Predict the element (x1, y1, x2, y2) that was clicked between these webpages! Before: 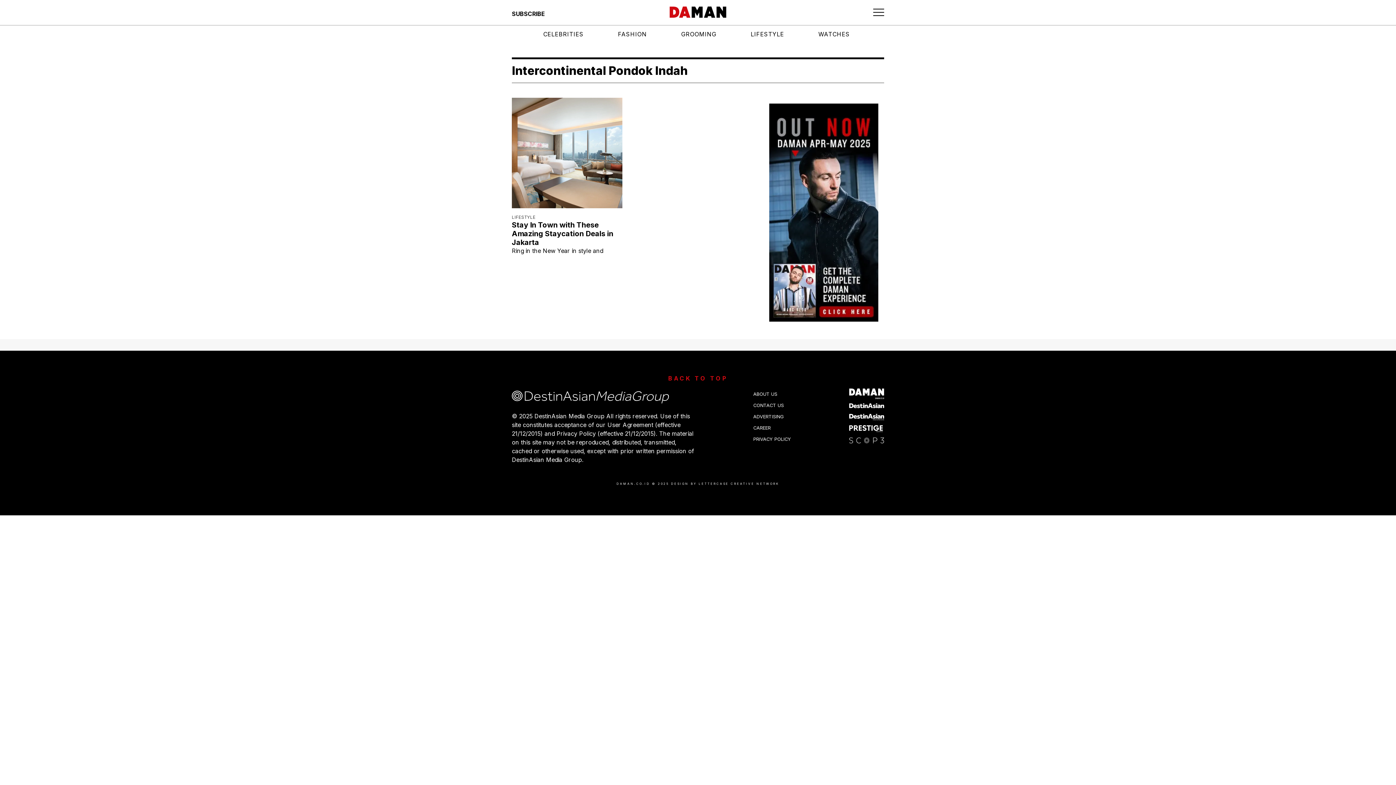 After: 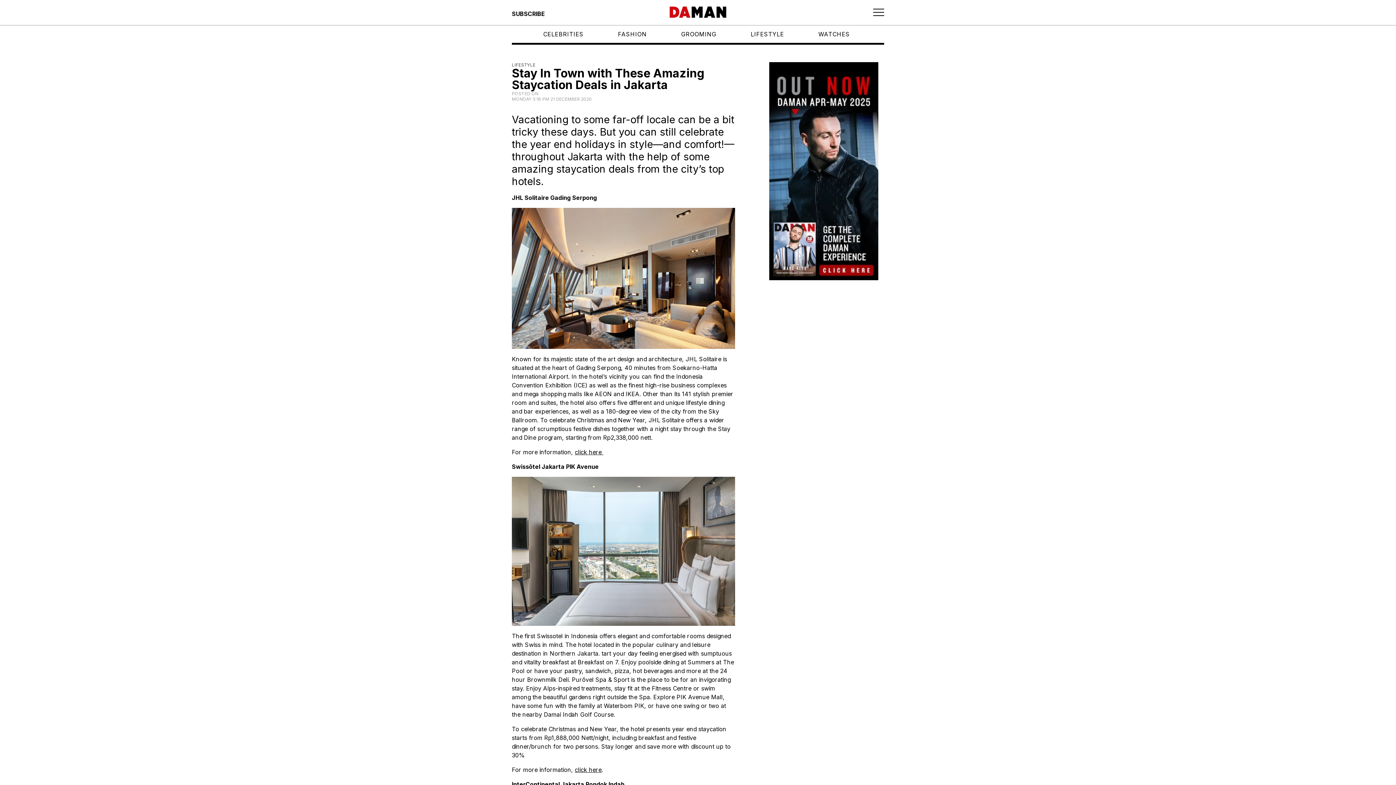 Action: label: Ring in the New Year in style and bbox: (512, 246, 603, 254)